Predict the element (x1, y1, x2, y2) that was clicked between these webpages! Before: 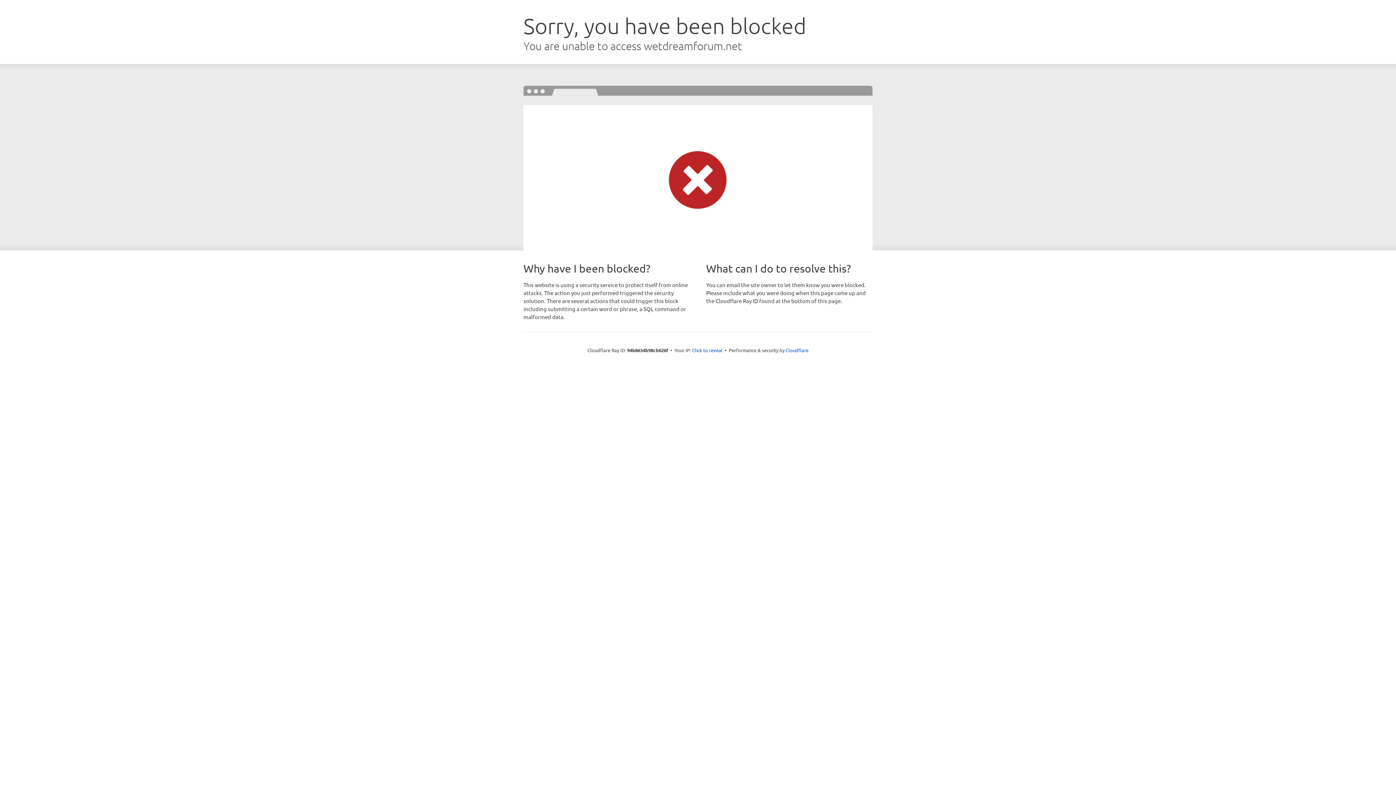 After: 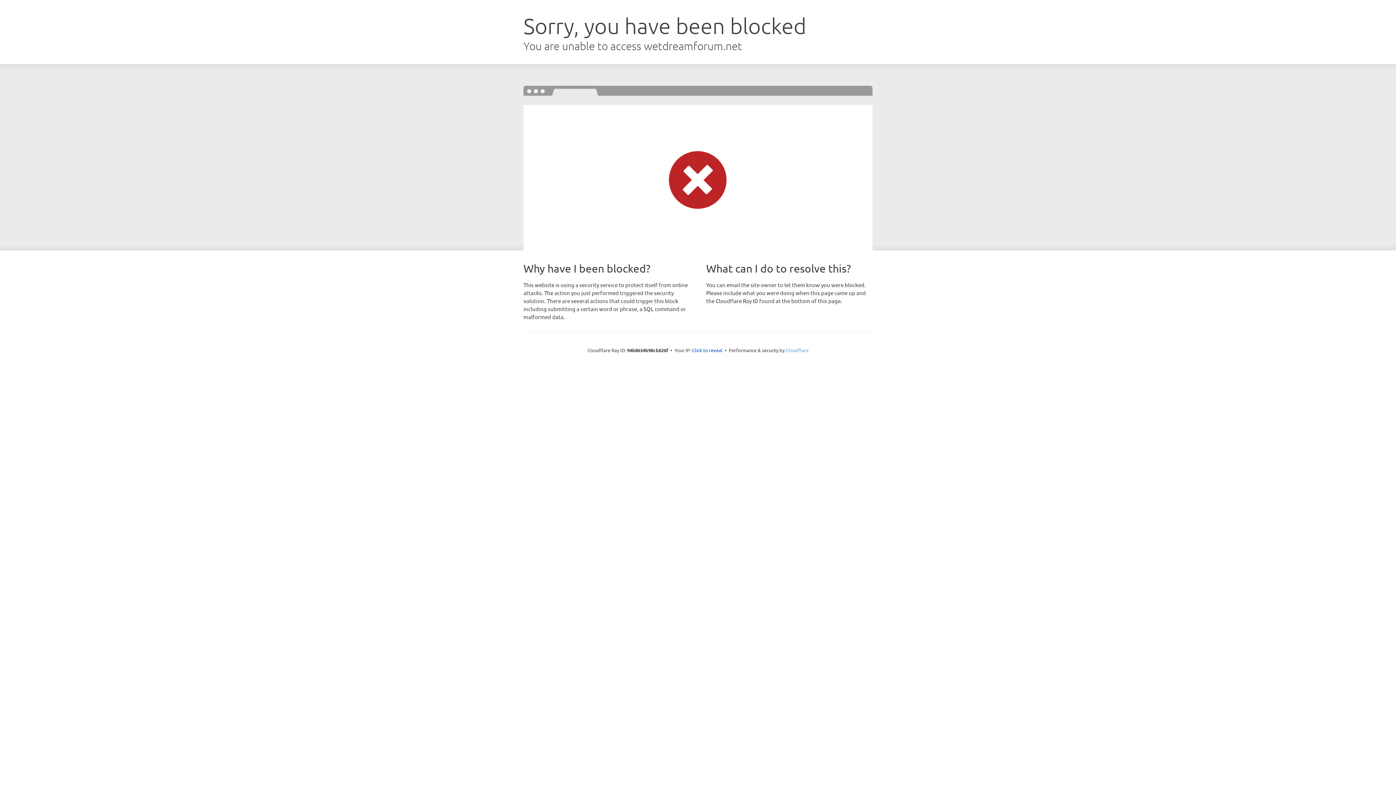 Action: bbox: (785, 347, 808, 353) label: Cloudflare